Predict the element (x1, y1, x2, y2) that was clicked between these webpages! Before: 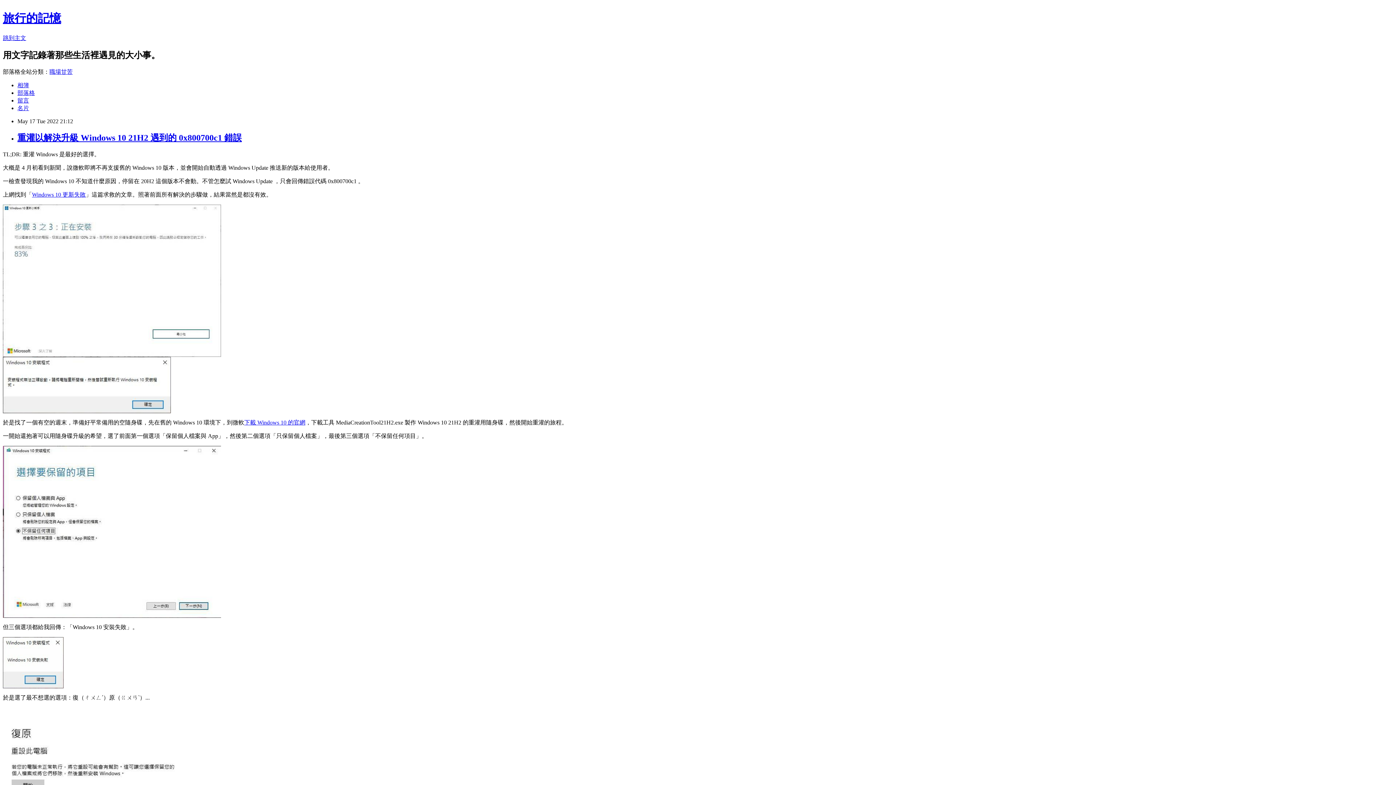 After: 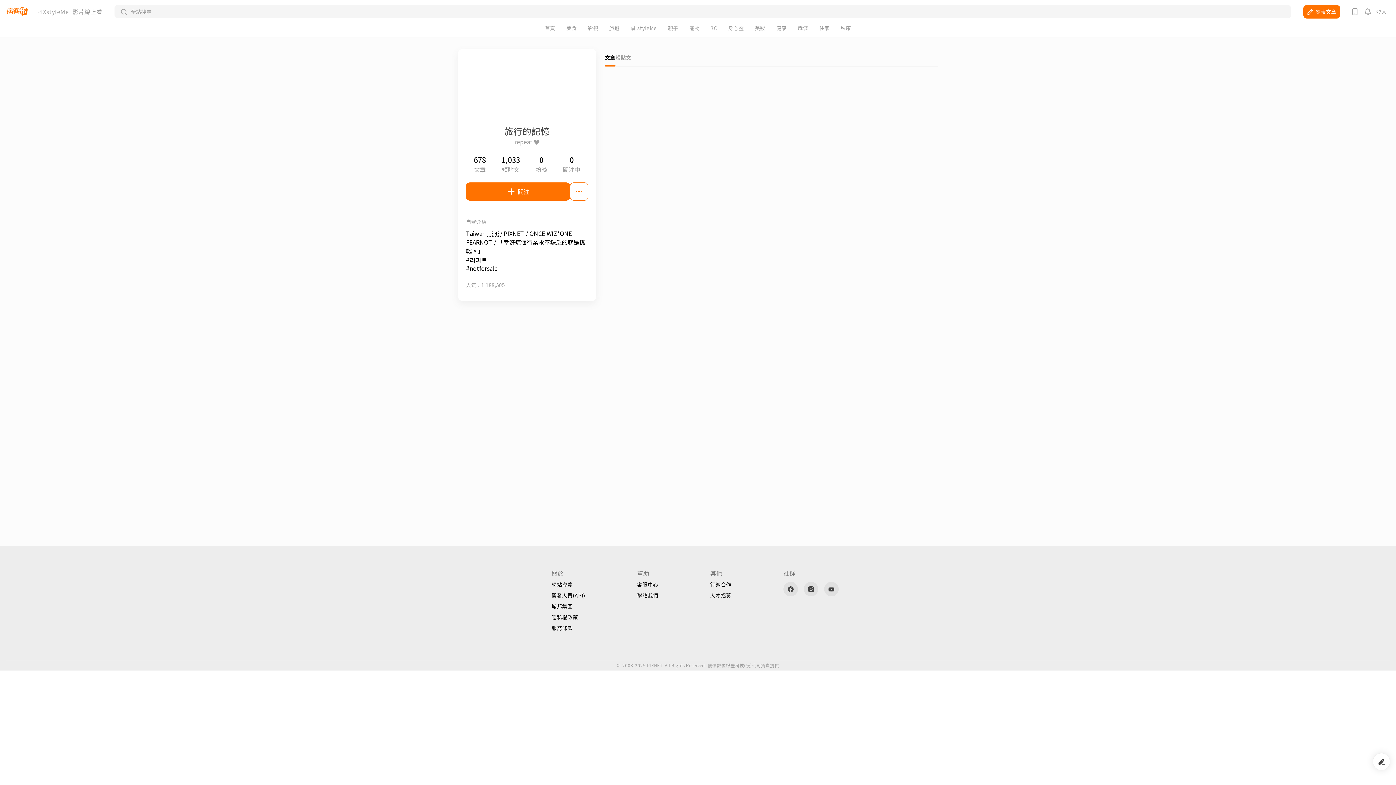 Action: bbox: (17, 104, 29, 111) label: 名片